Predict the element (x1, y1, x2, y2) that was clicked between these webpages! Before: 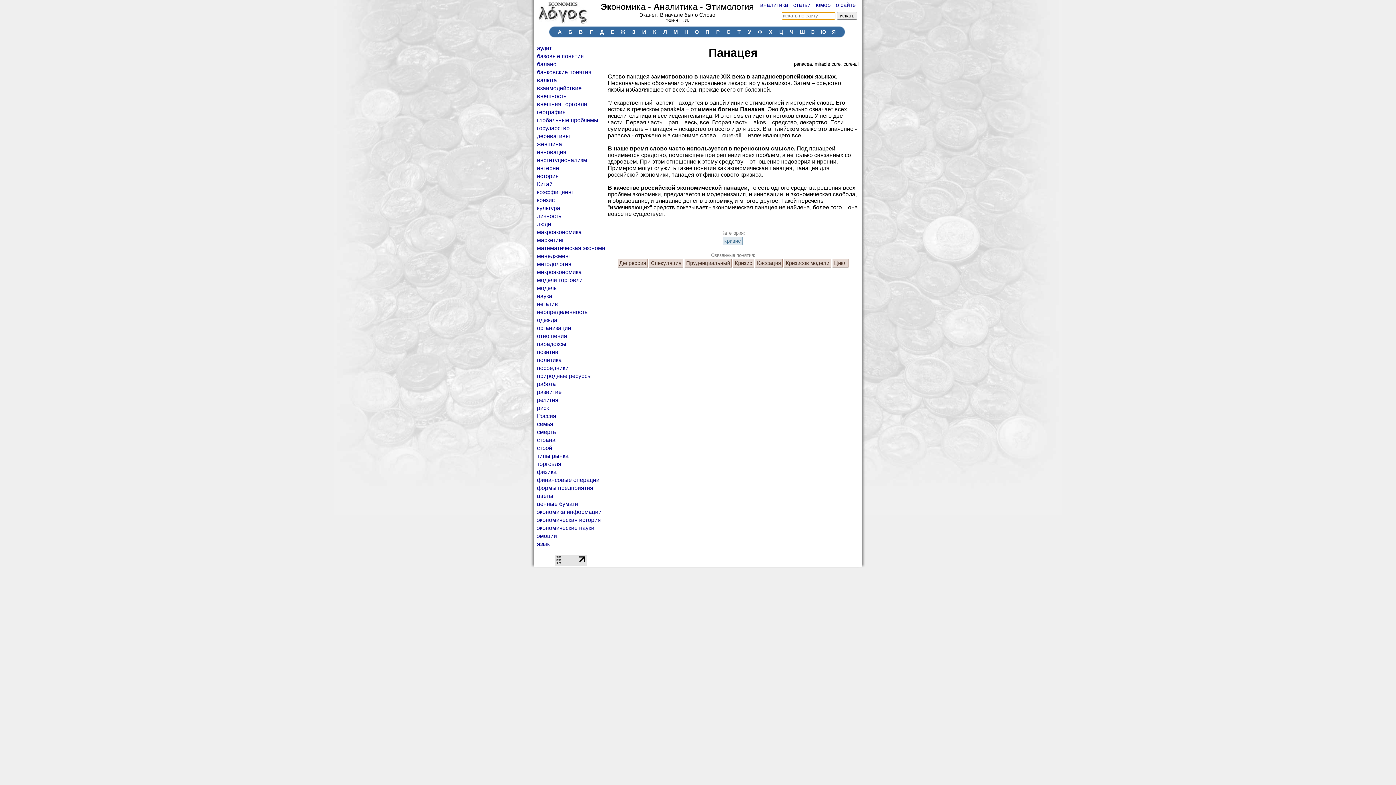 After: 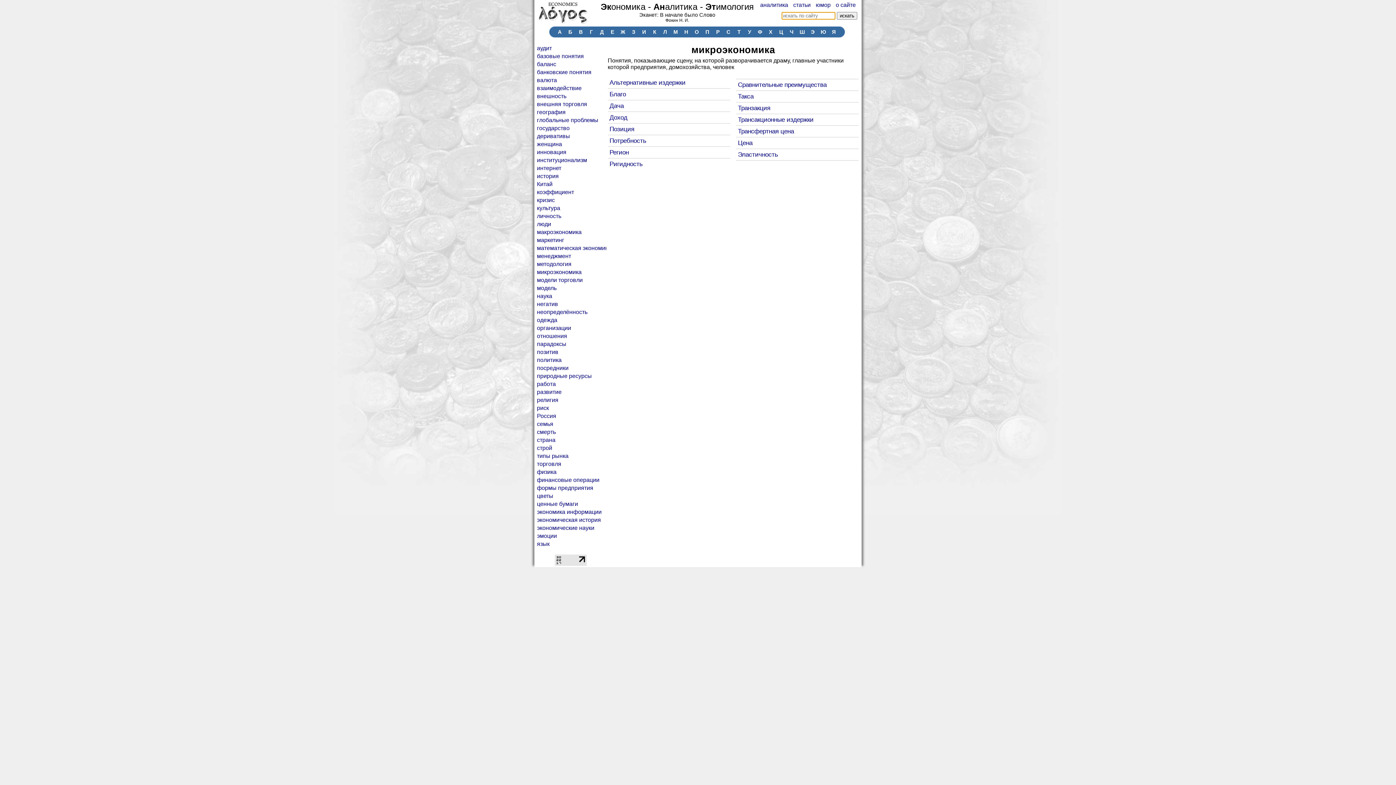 Action: label: микроэкономика bbox: (536, 268, 606, 276)